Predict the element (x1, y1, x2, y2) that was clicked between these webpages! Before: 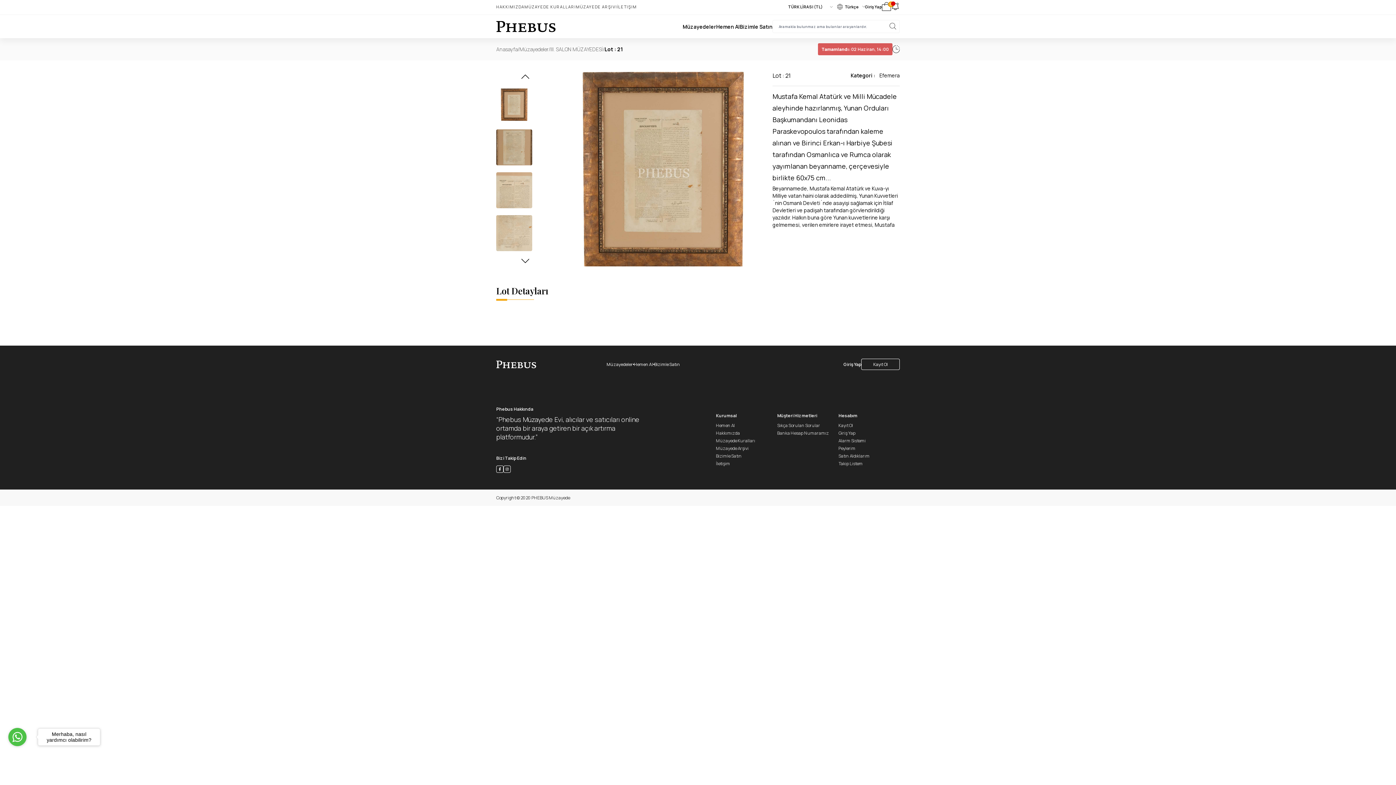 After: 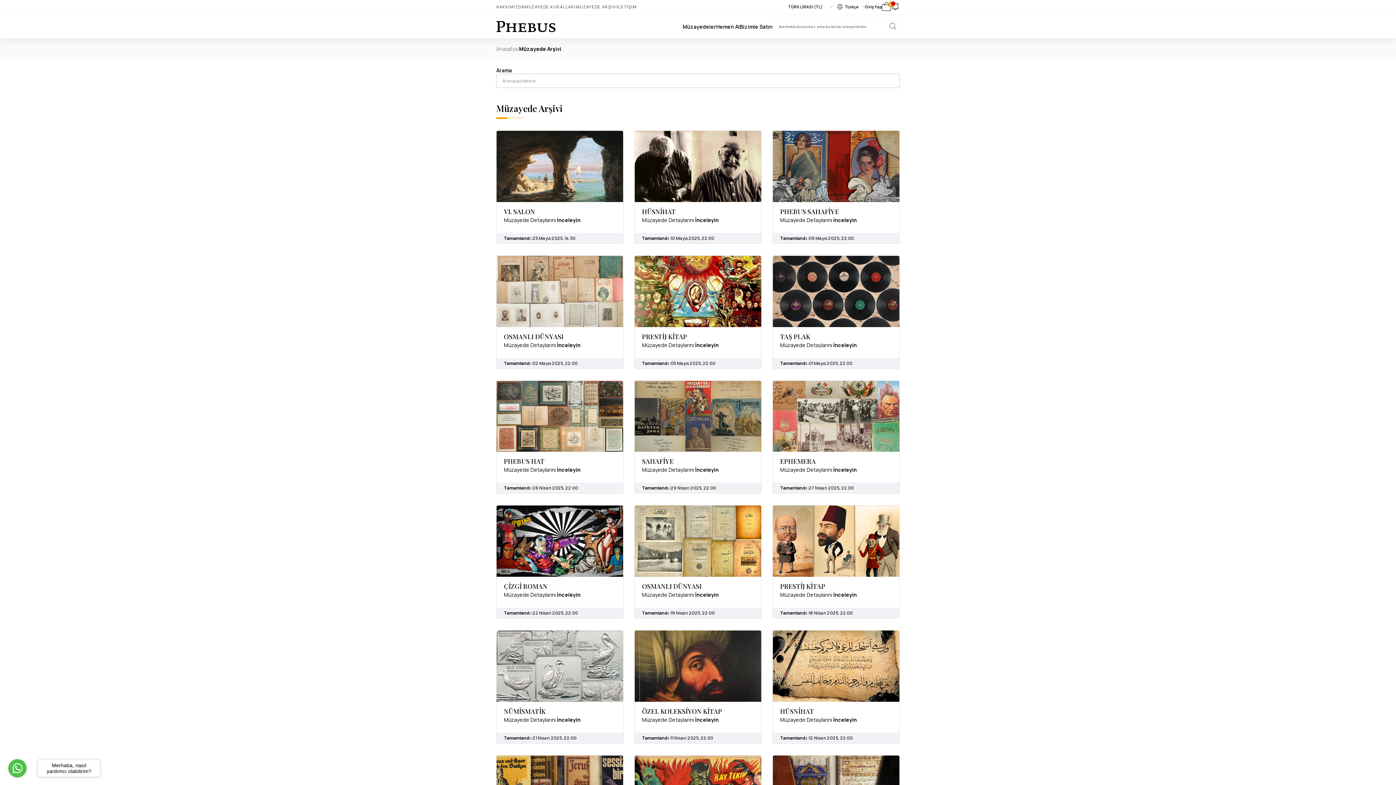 Action: bbox: (576, 3, 617, 9) label: MÜZAYEDE ARŞIVI